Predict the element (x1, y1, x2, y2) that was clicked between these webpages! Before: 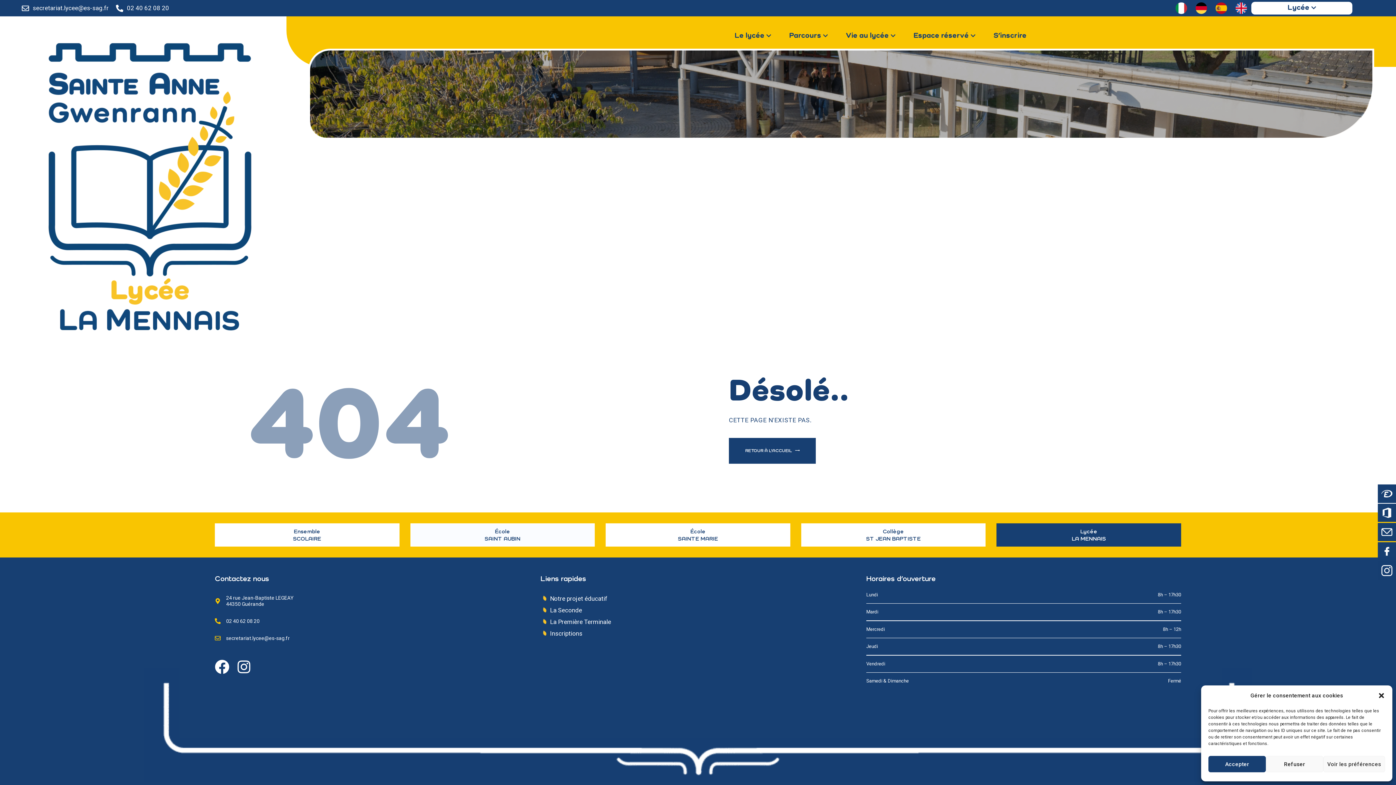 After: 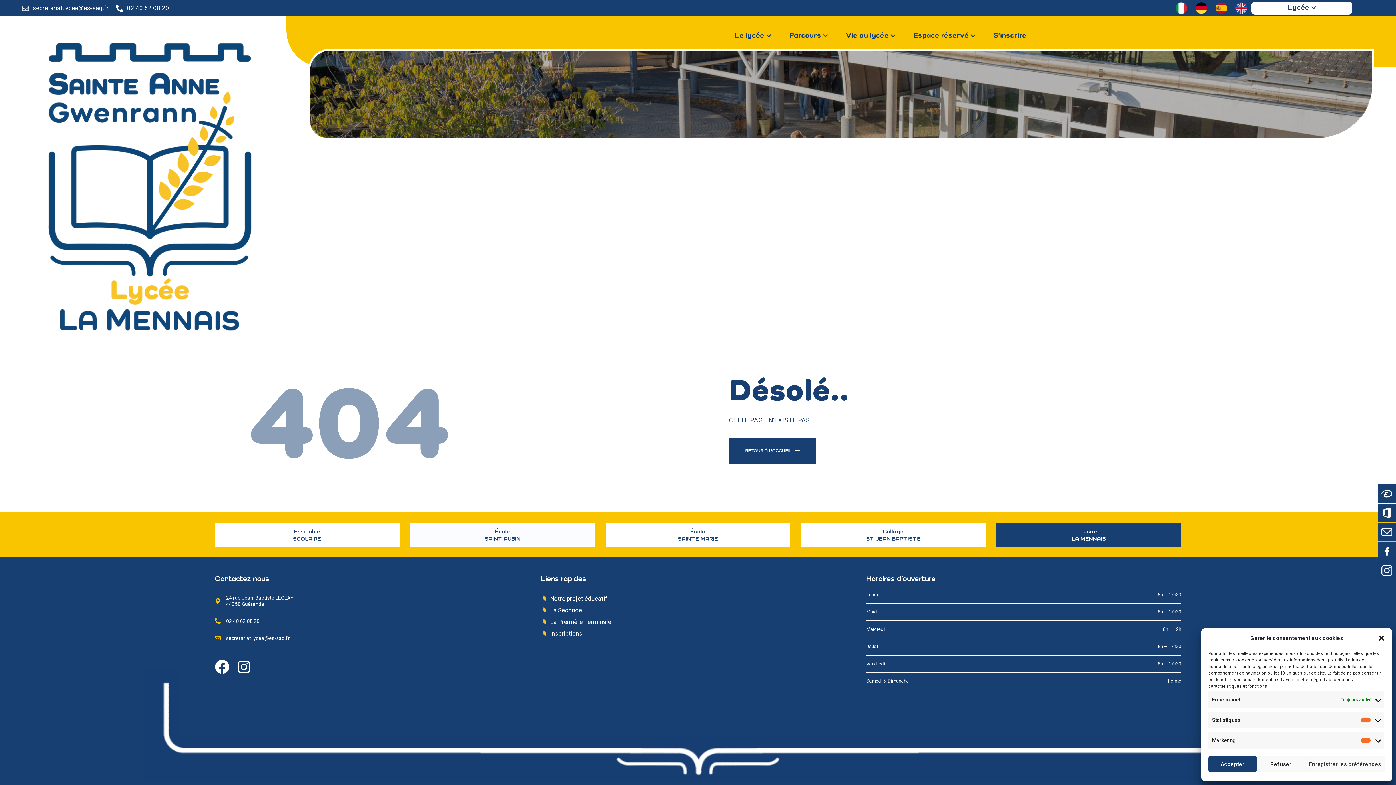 Action: label: Voir les préférences bbox: (1323, 756, 1385, 772)